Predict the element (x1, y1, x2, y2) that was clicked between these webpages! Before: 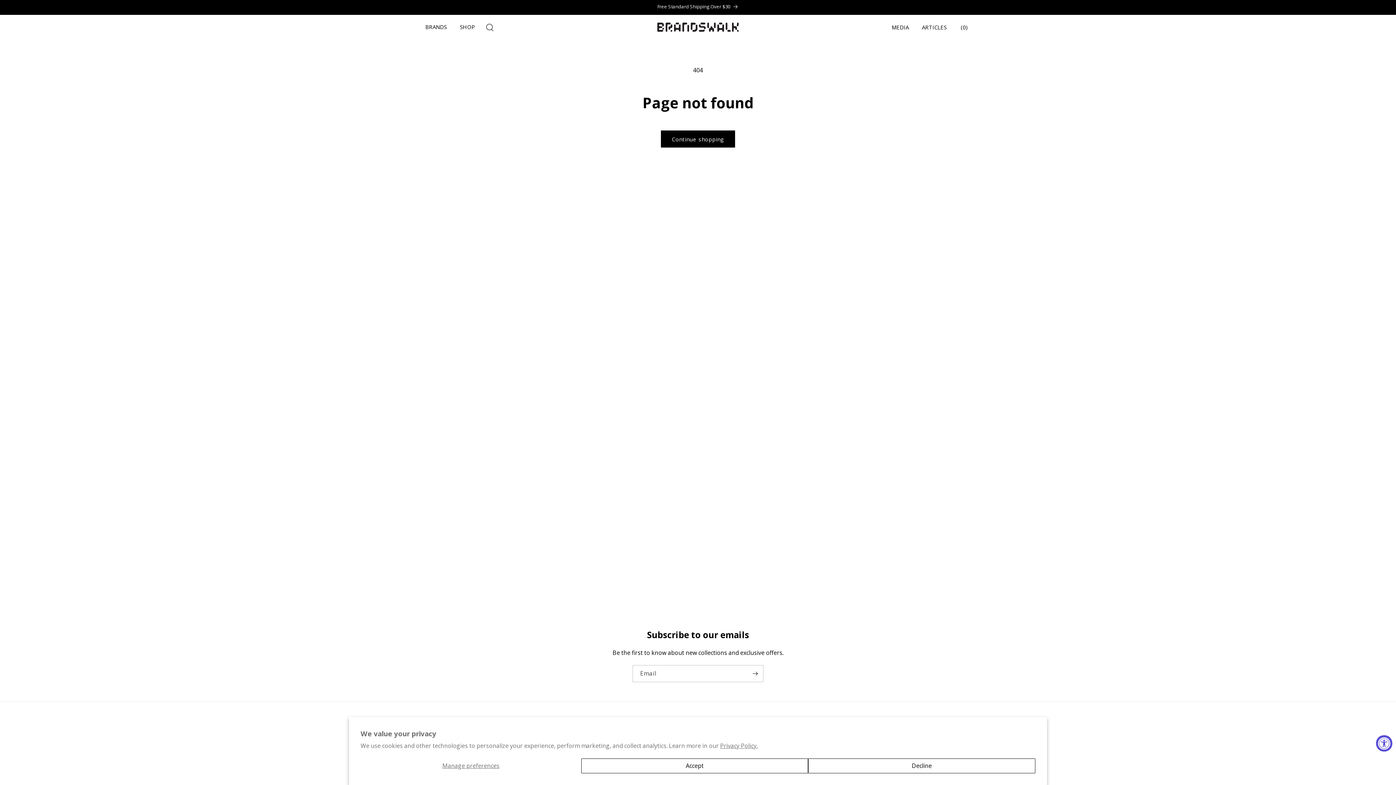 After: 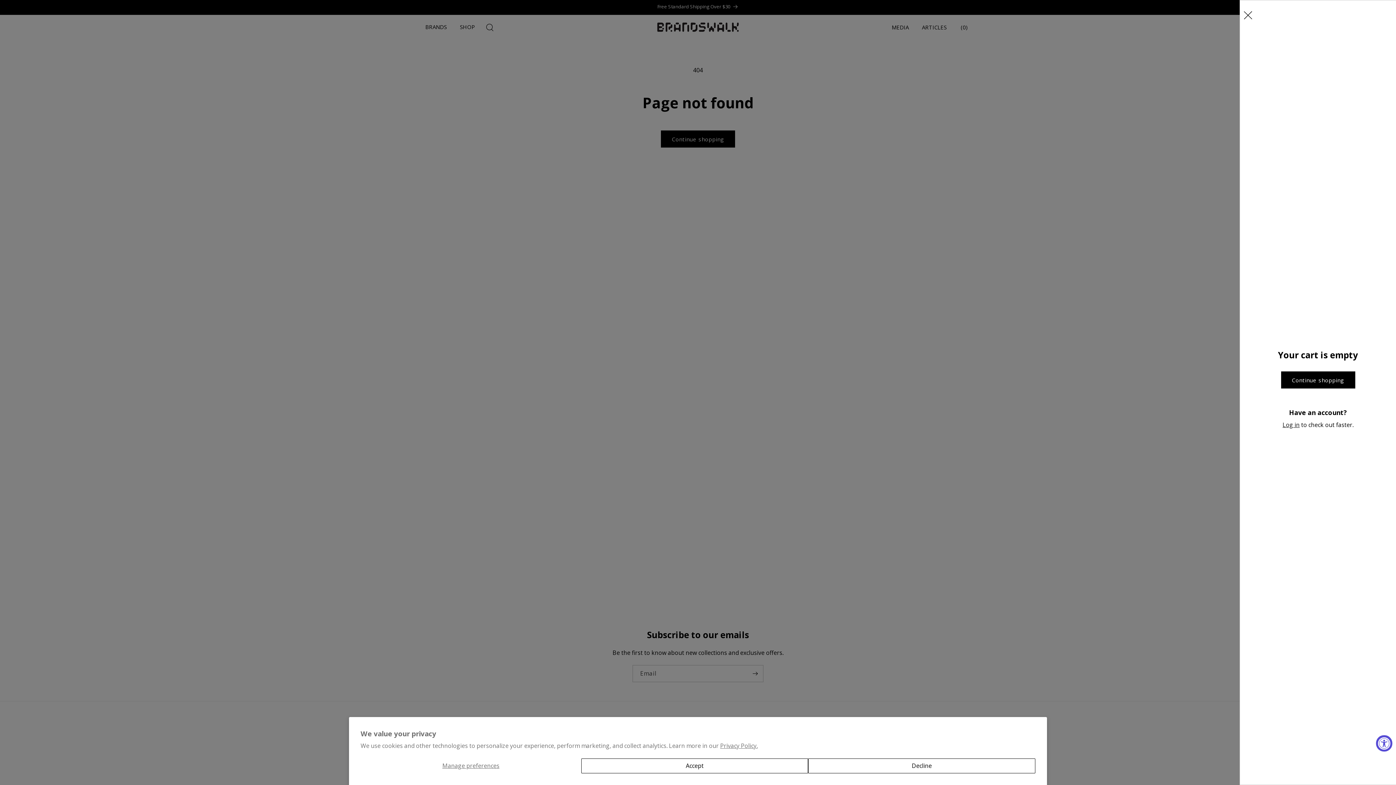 Action: label: (0)
Cart bbox: (953, 19, 968, 35)